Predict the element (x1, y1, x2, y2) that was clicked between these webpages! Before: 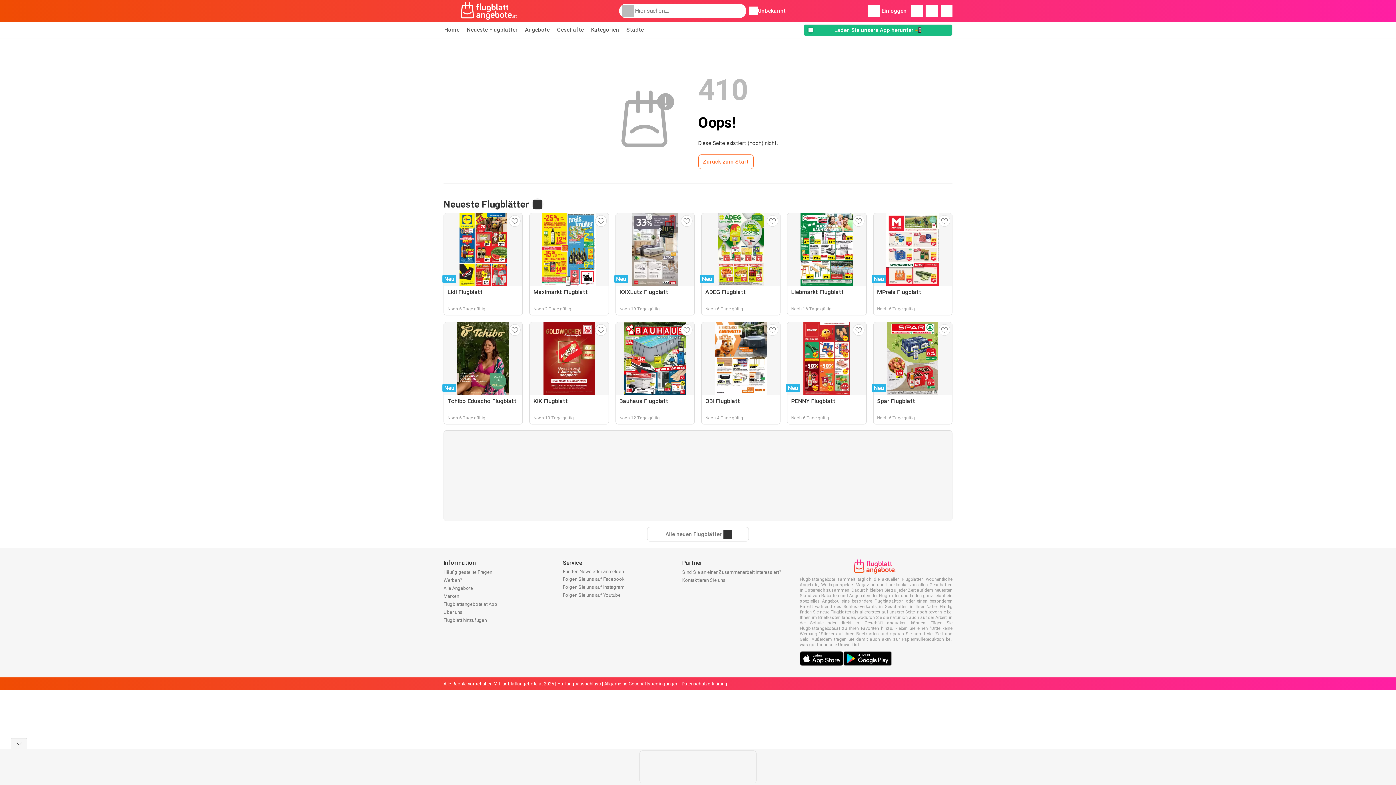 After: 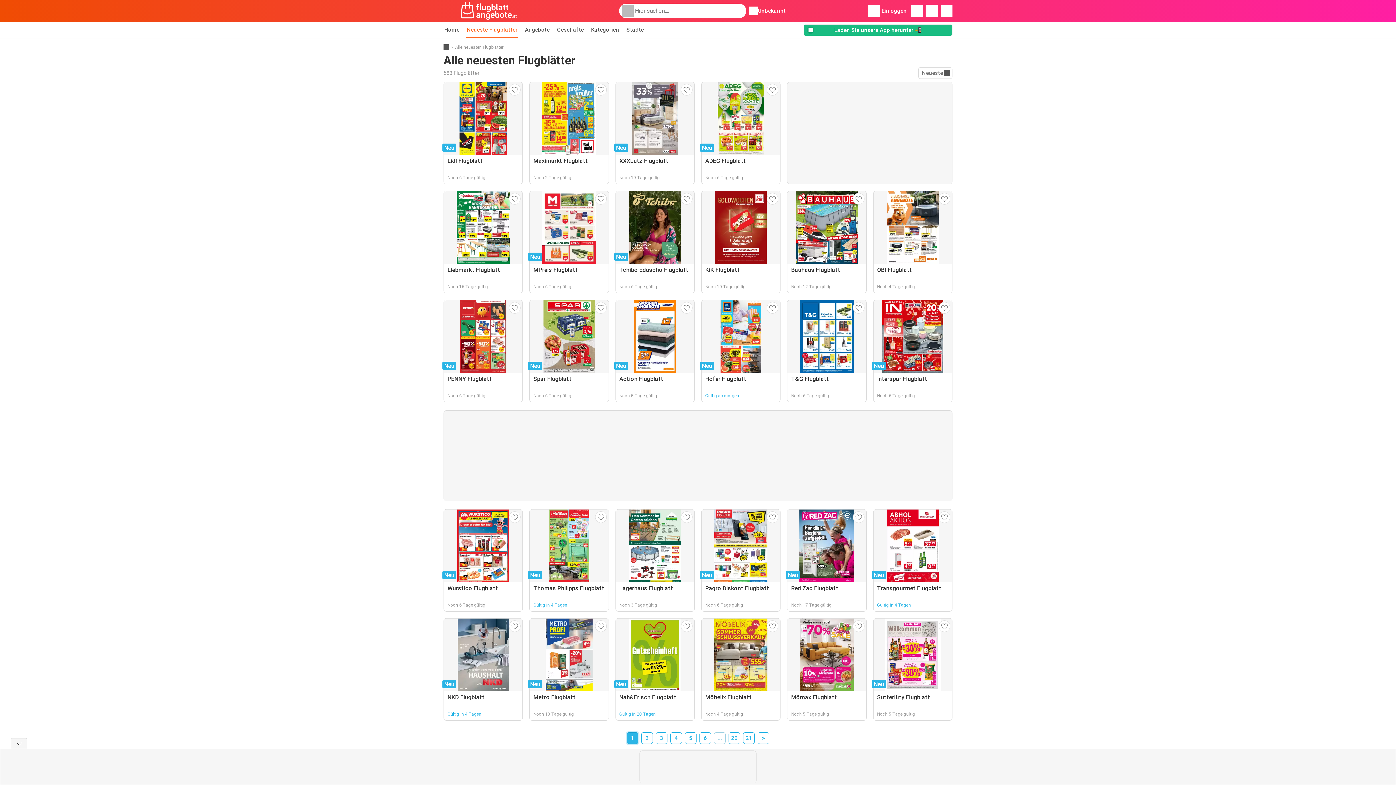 Action: bbox: (647, 527, 749, 541) label: Alle neuen Flugblätter